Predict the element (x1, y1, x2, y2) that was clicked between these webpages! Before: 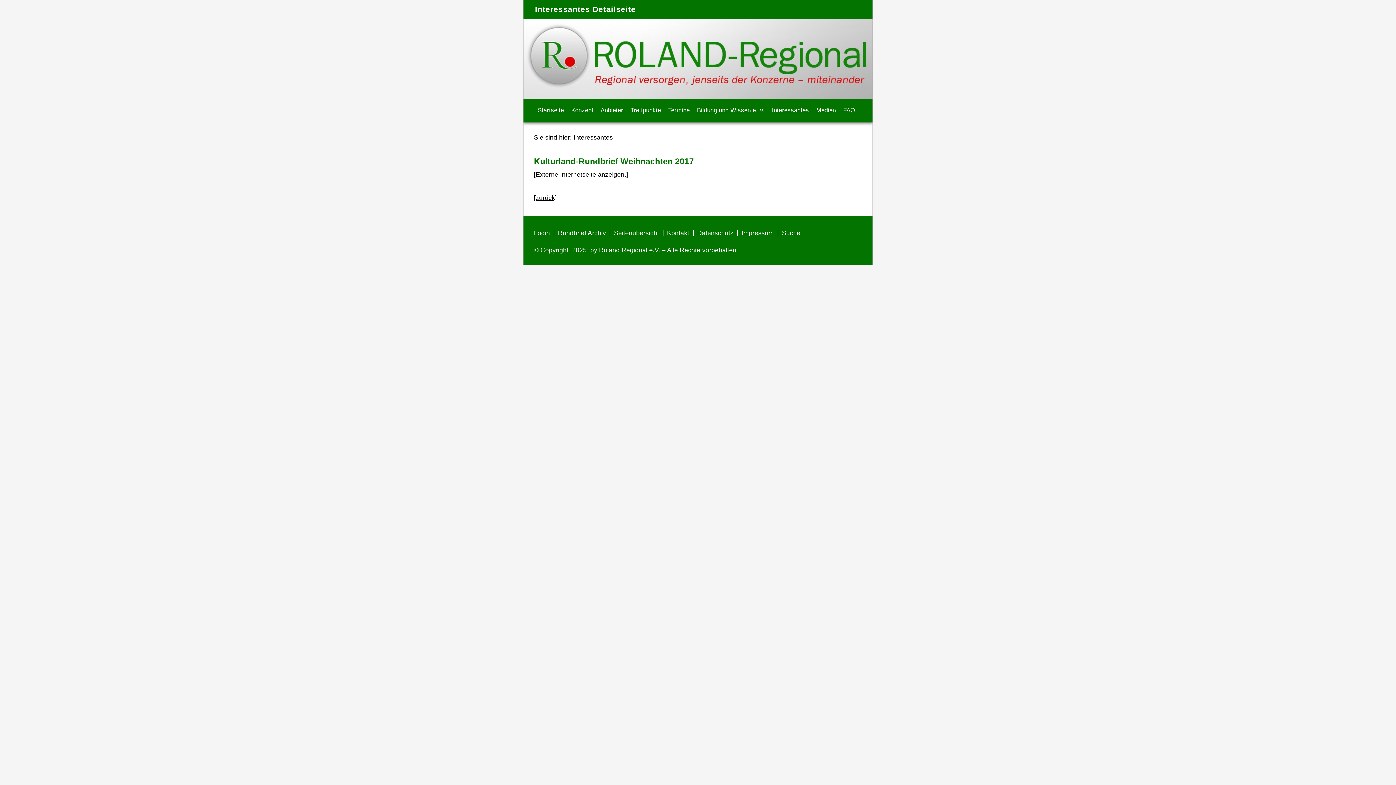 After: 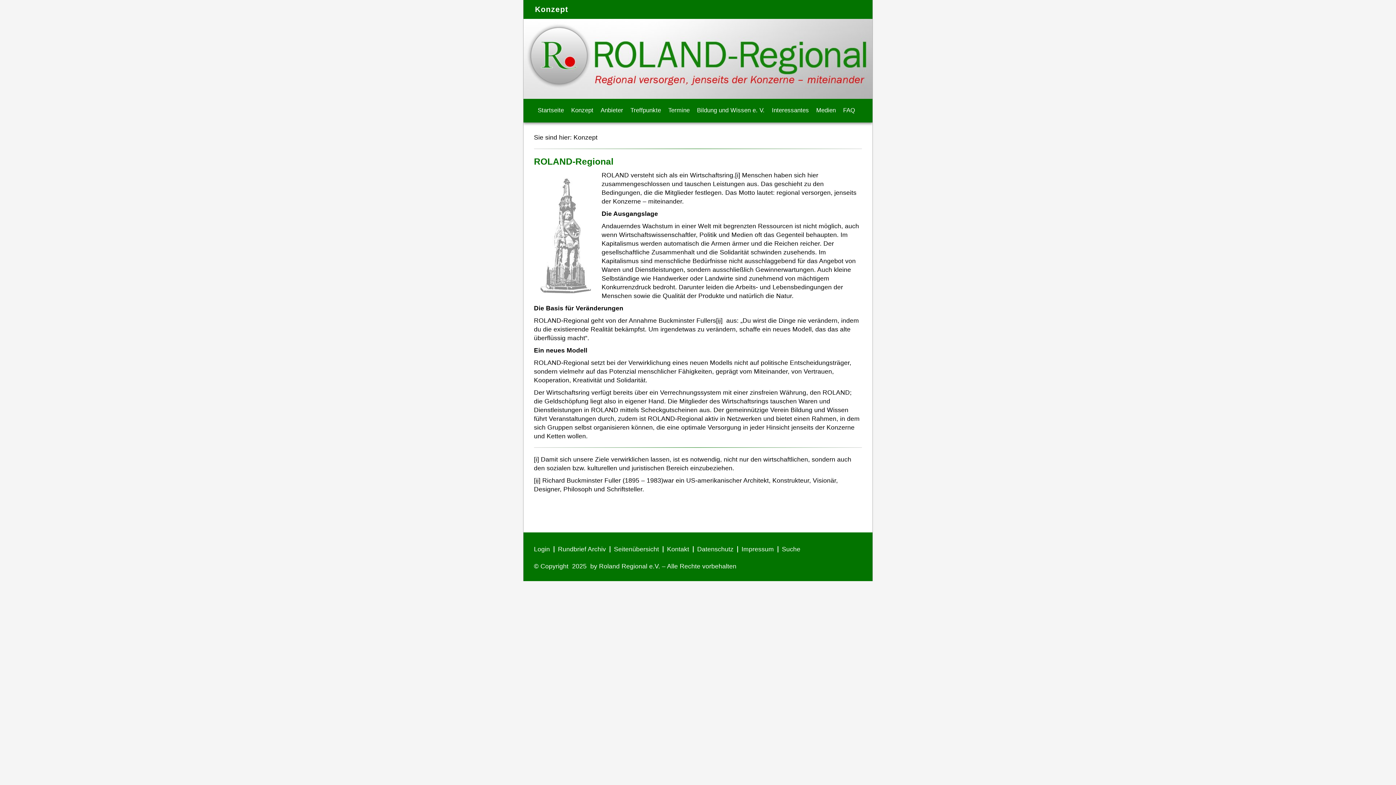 Action: bbox: (567, 103, 597, 117) label: Konzept